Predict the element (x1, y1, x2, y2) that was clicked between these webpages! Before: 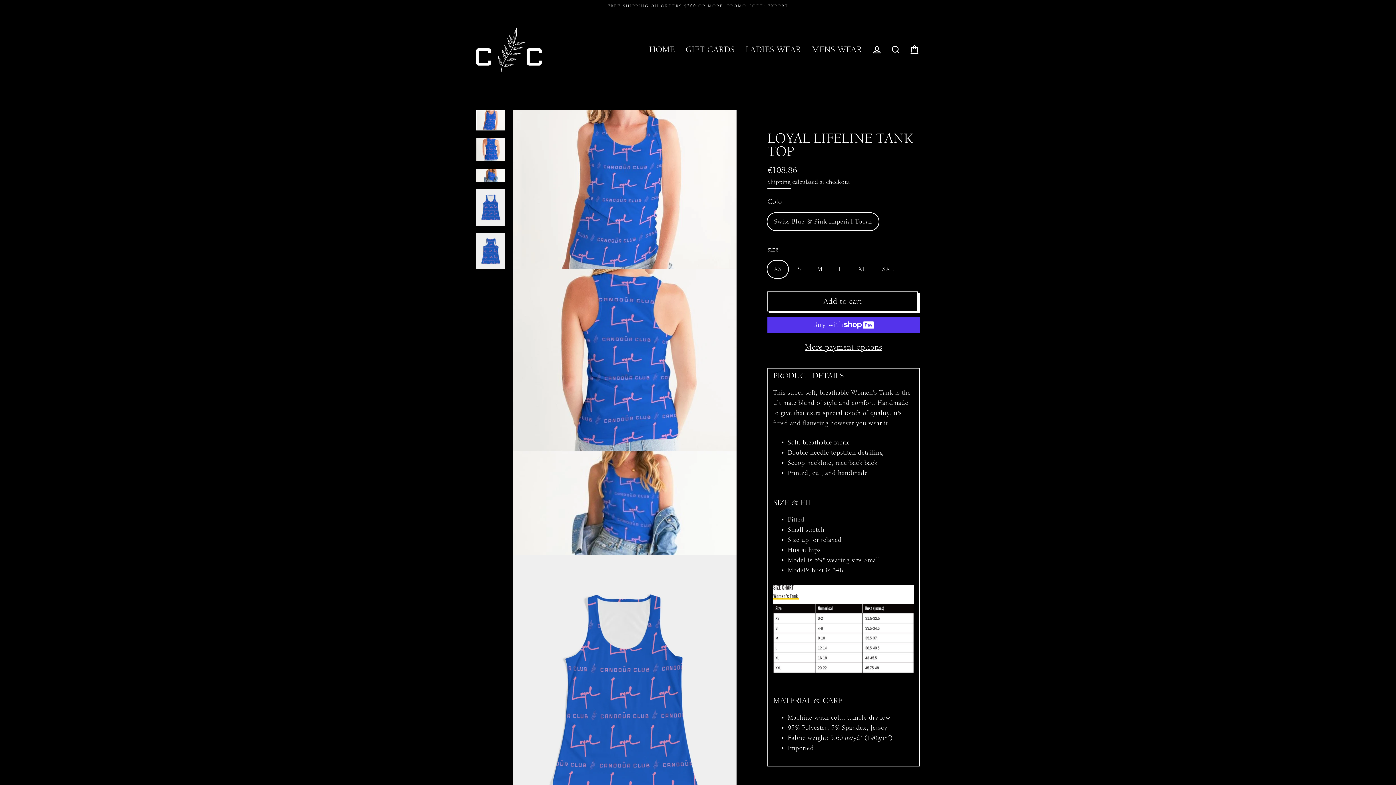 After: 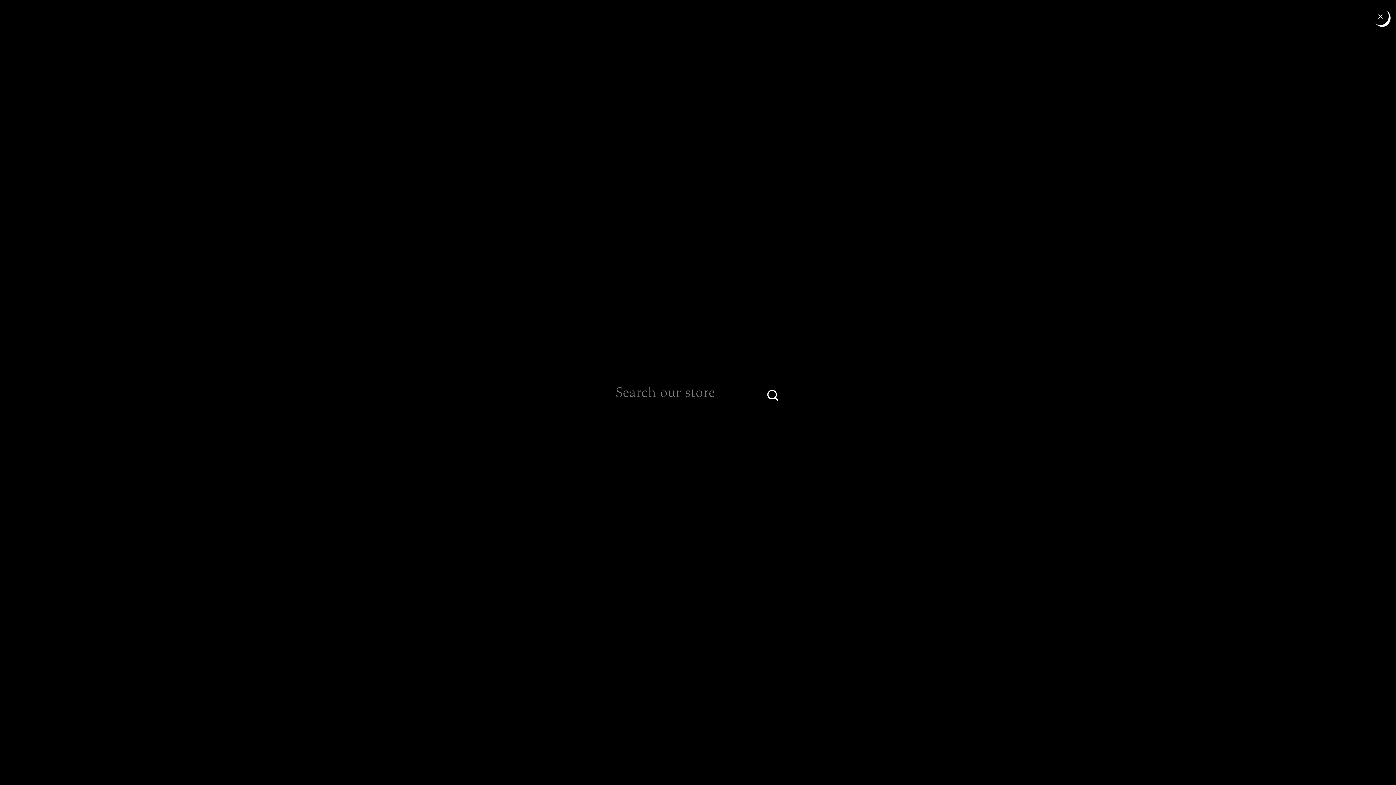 Action: bbox: (886, 41, 905, 57) label: Search